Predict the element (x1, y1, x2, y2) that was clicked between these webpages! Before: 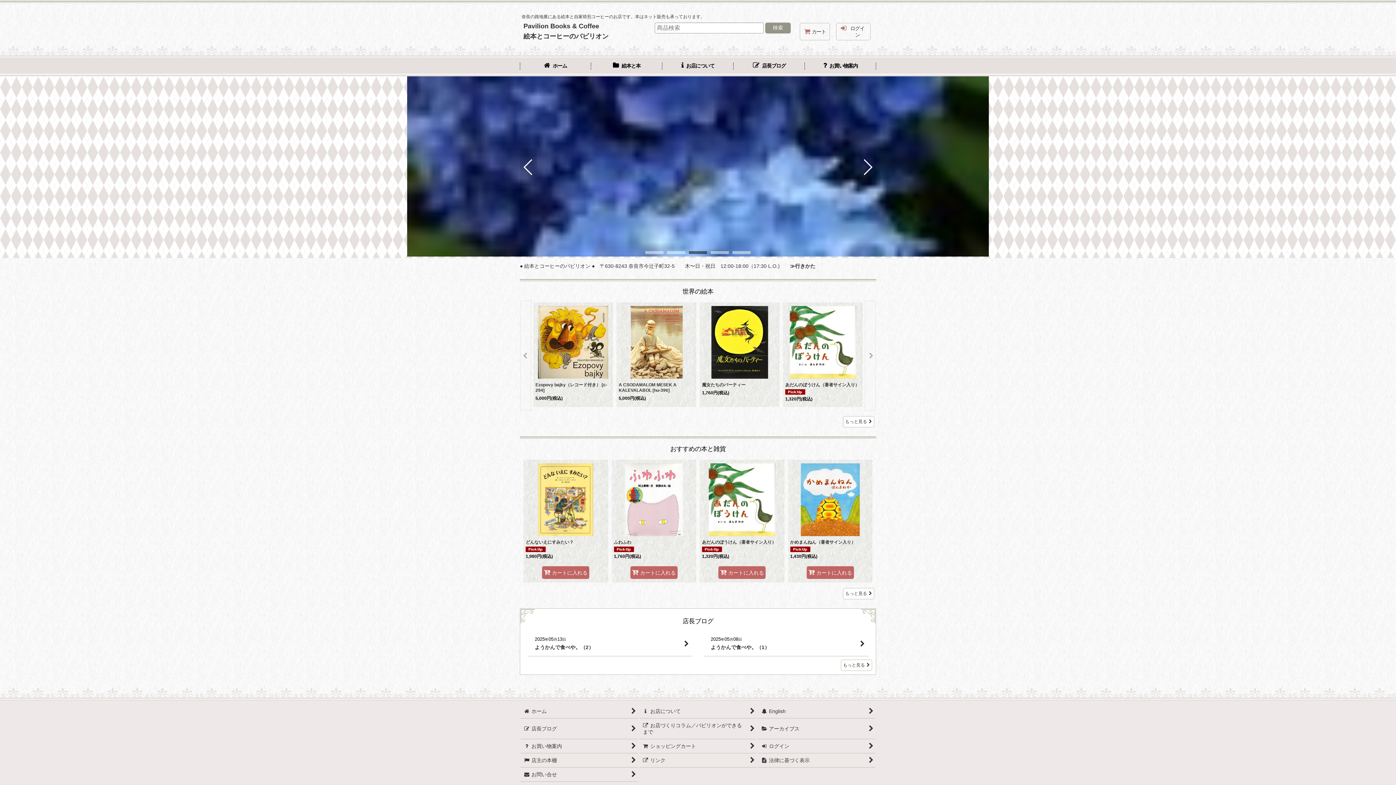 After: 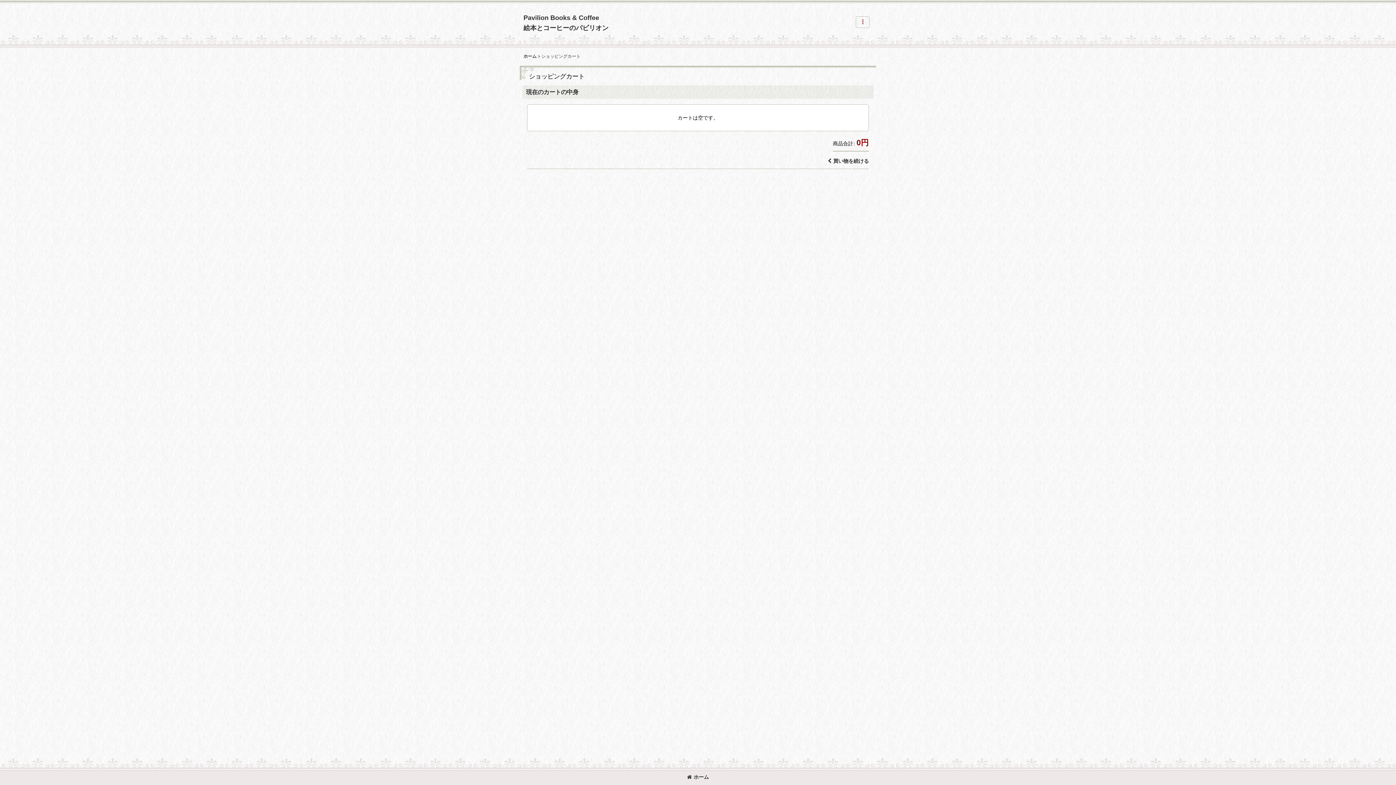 Action: bbox: (639, 739, 756, 753) label:  
ショッピングカート